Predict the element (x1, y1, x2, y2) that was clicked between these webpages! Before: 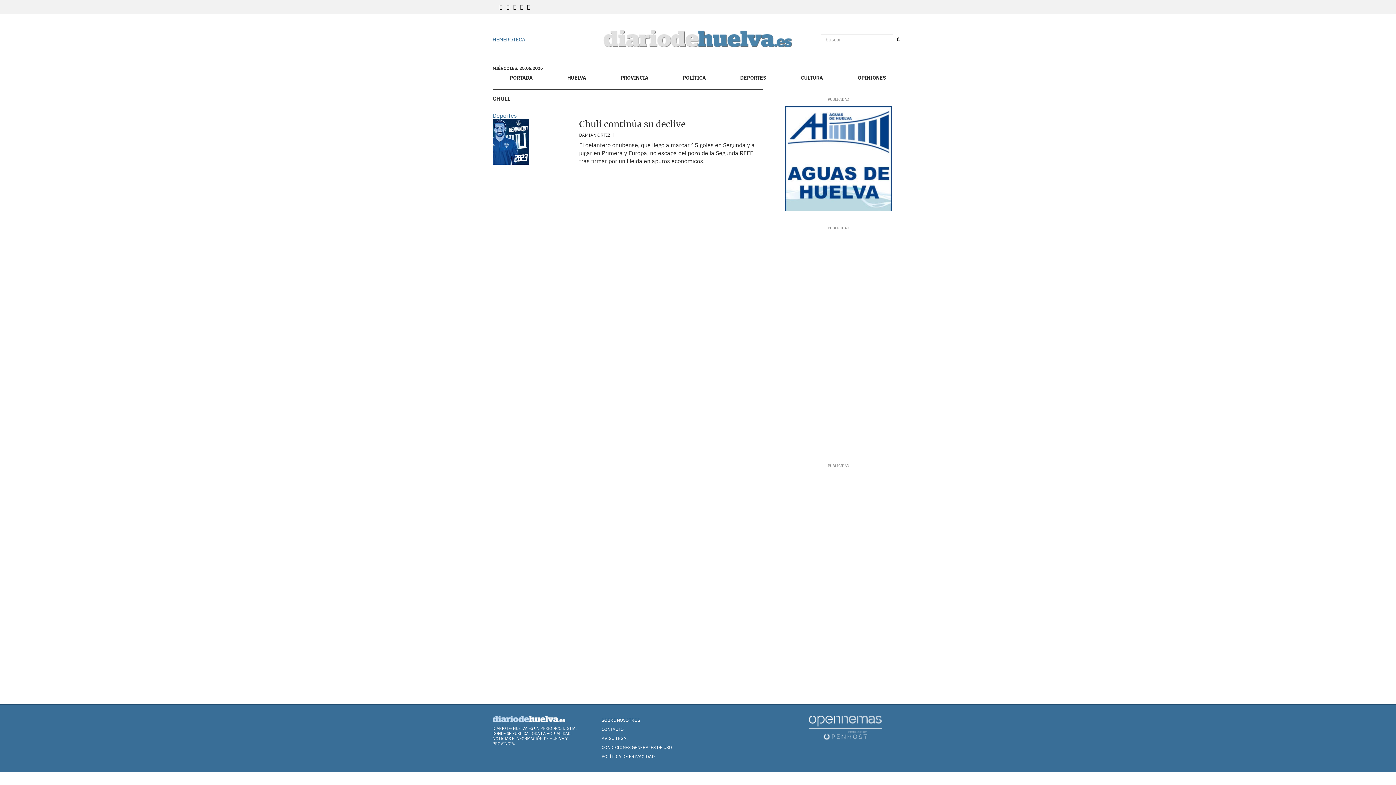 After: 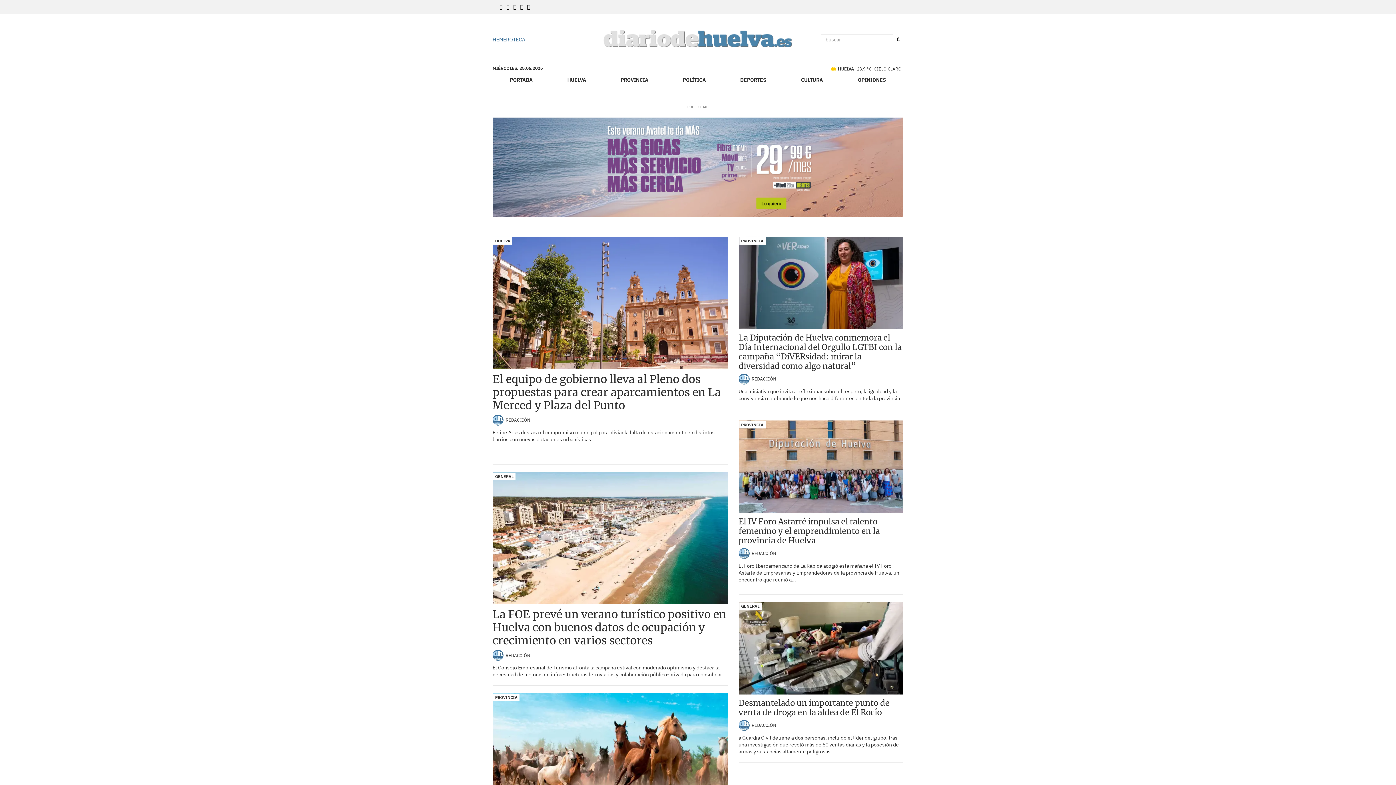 Action: bbox: (603, 26, 792, 52)